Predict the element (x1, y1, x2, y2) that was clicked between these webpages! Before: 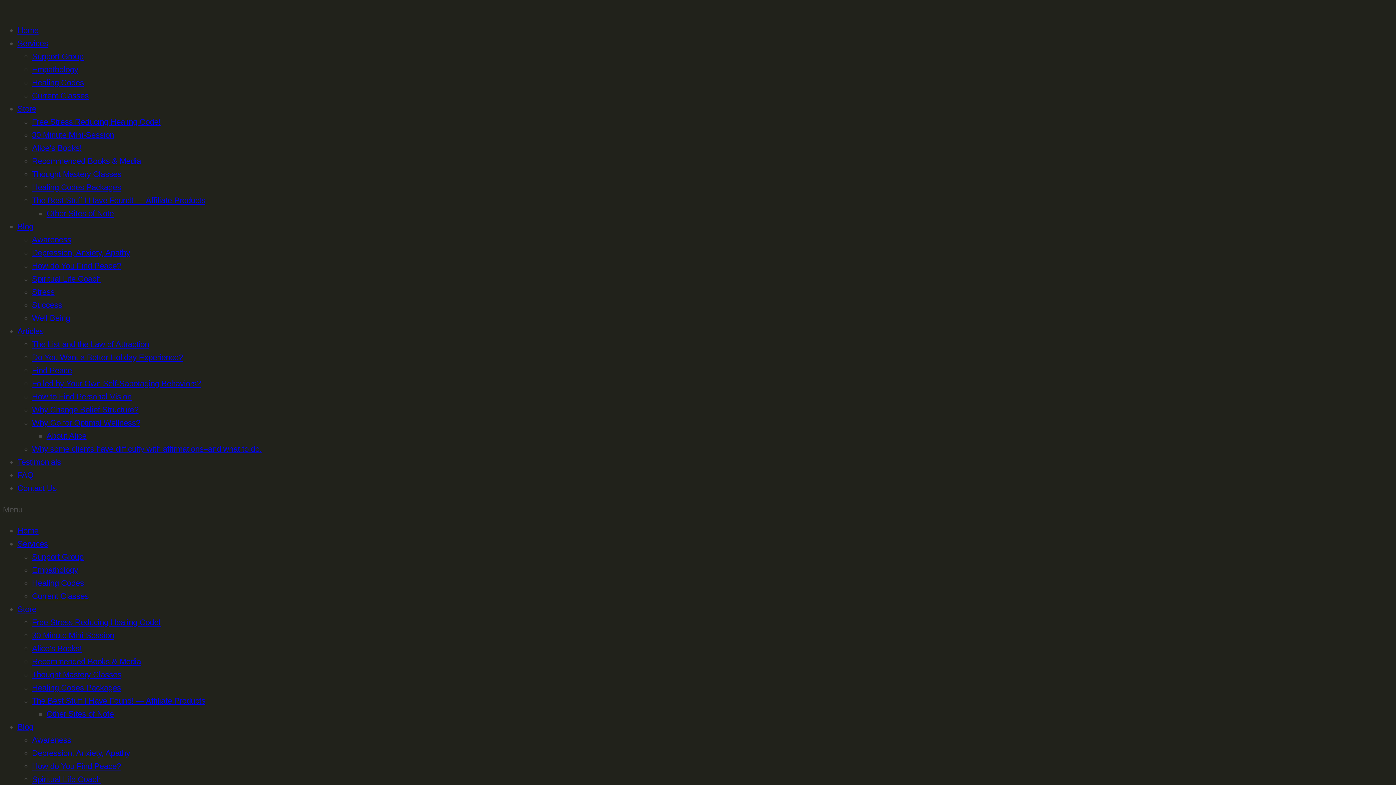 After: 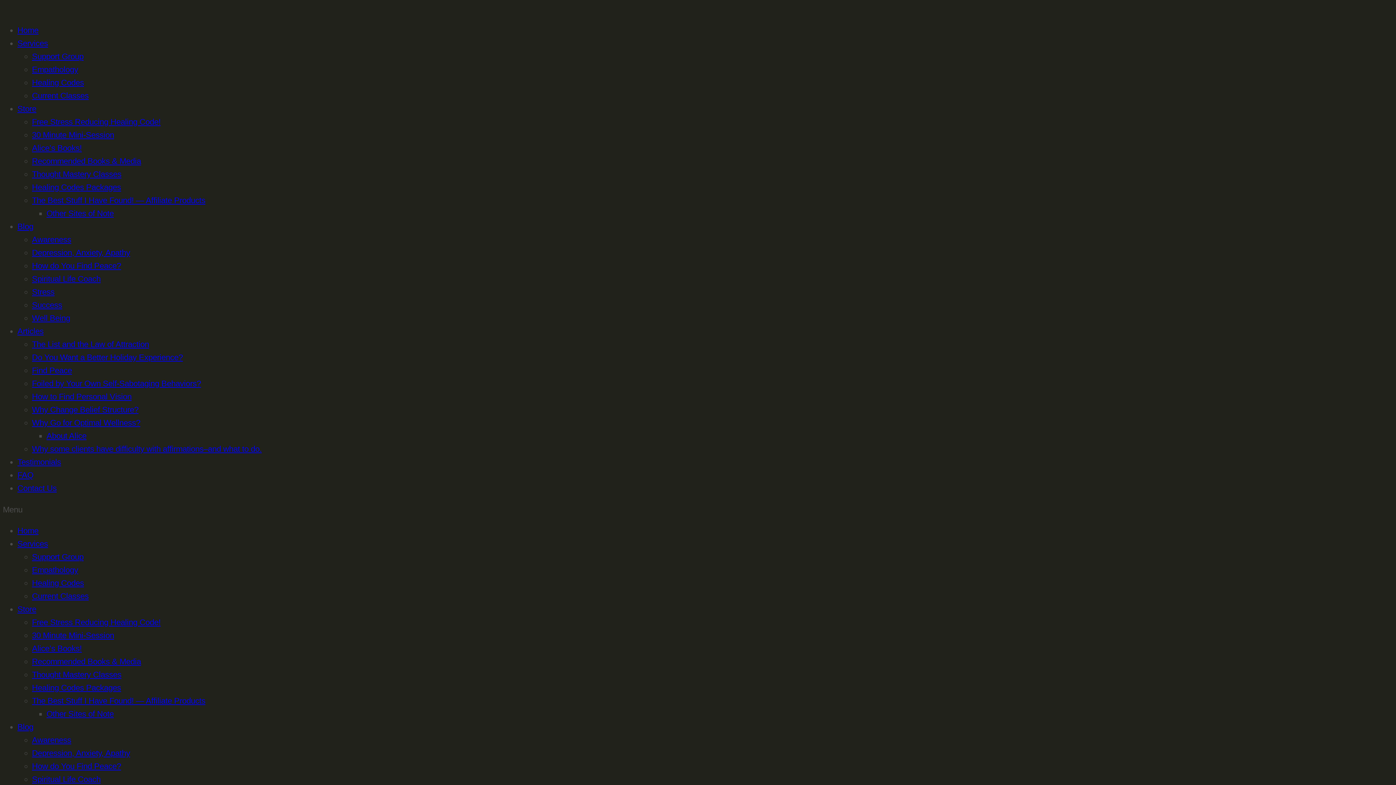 Action: bbox: (32, 644, 81, 653) label: Alice’s Books!